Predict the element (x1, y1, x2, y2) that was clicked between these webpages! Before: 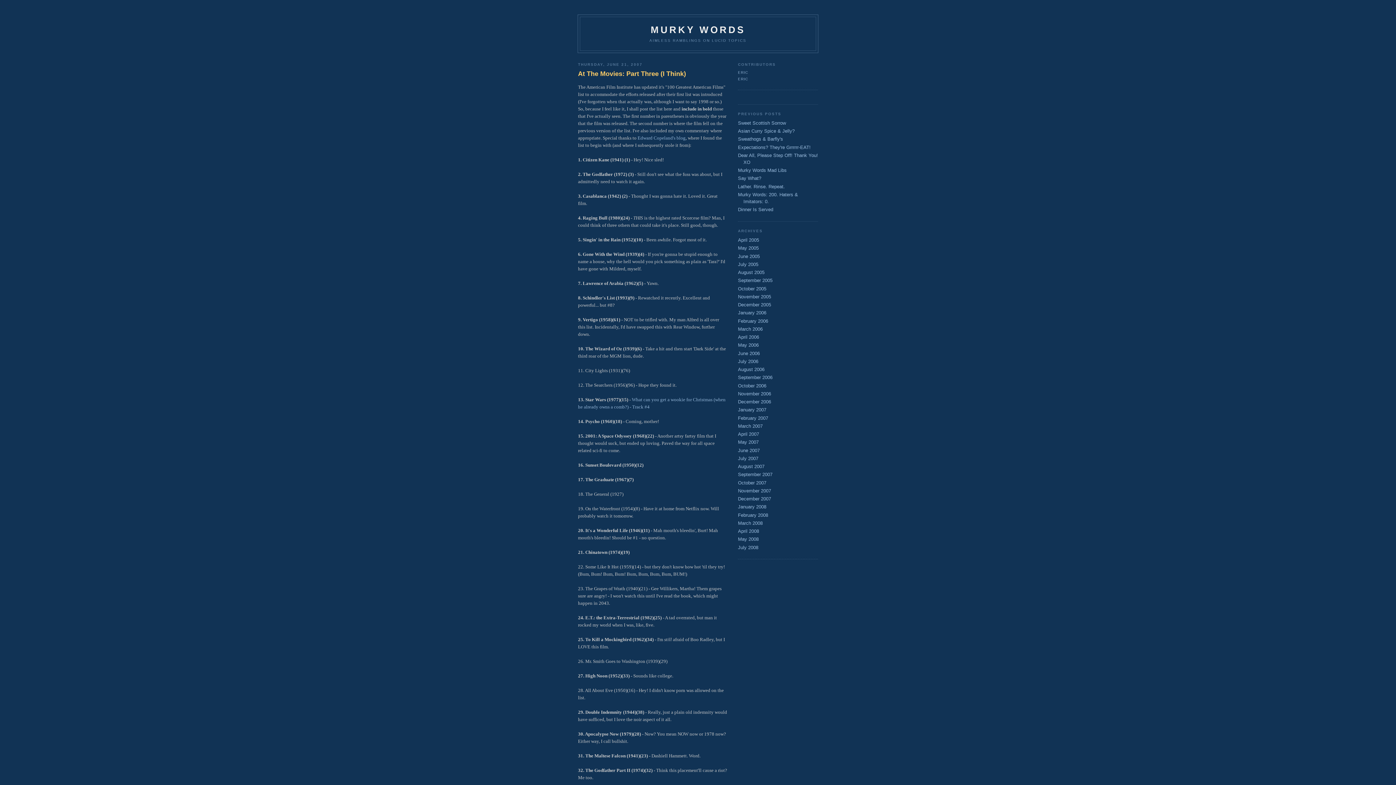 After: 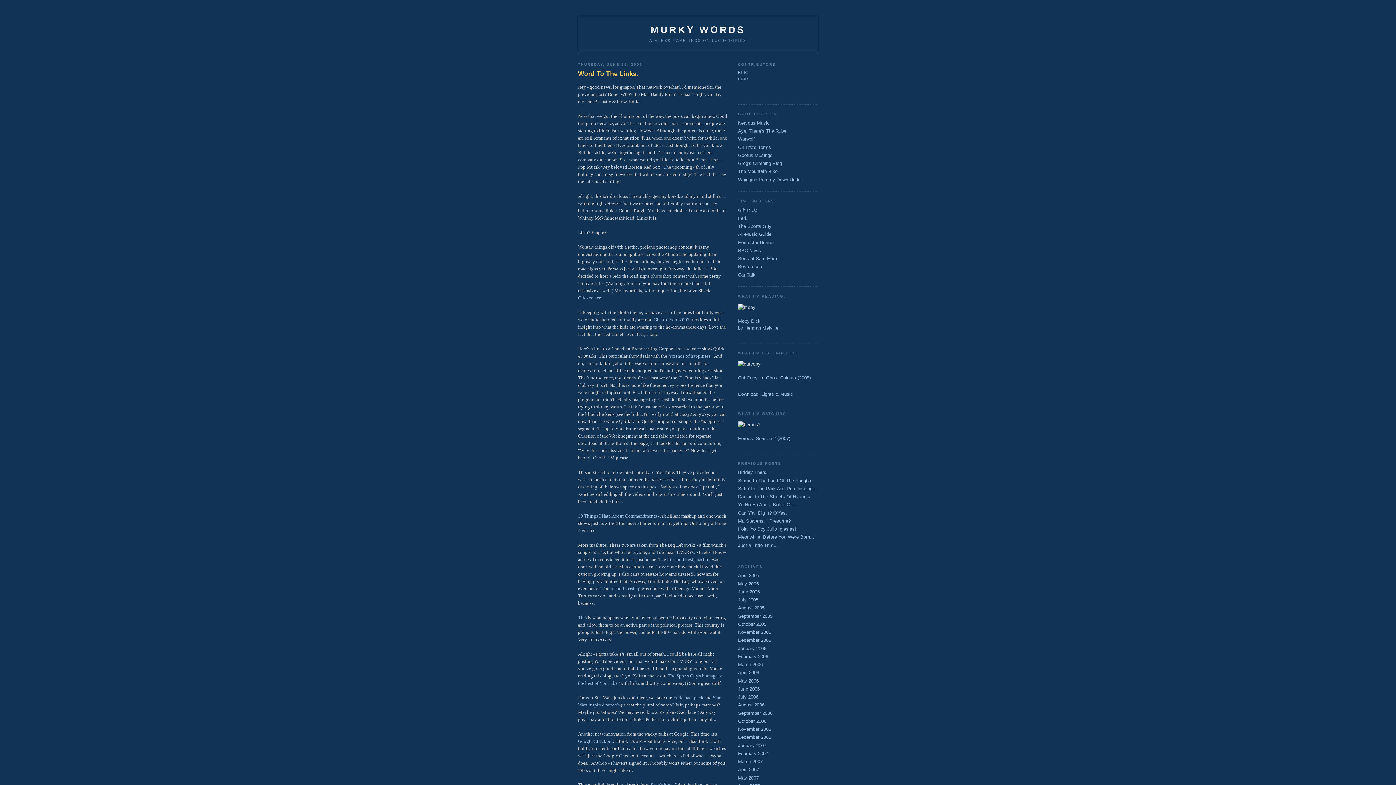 Action: label: June 2006 bbox: (738, 350, 760, 356)